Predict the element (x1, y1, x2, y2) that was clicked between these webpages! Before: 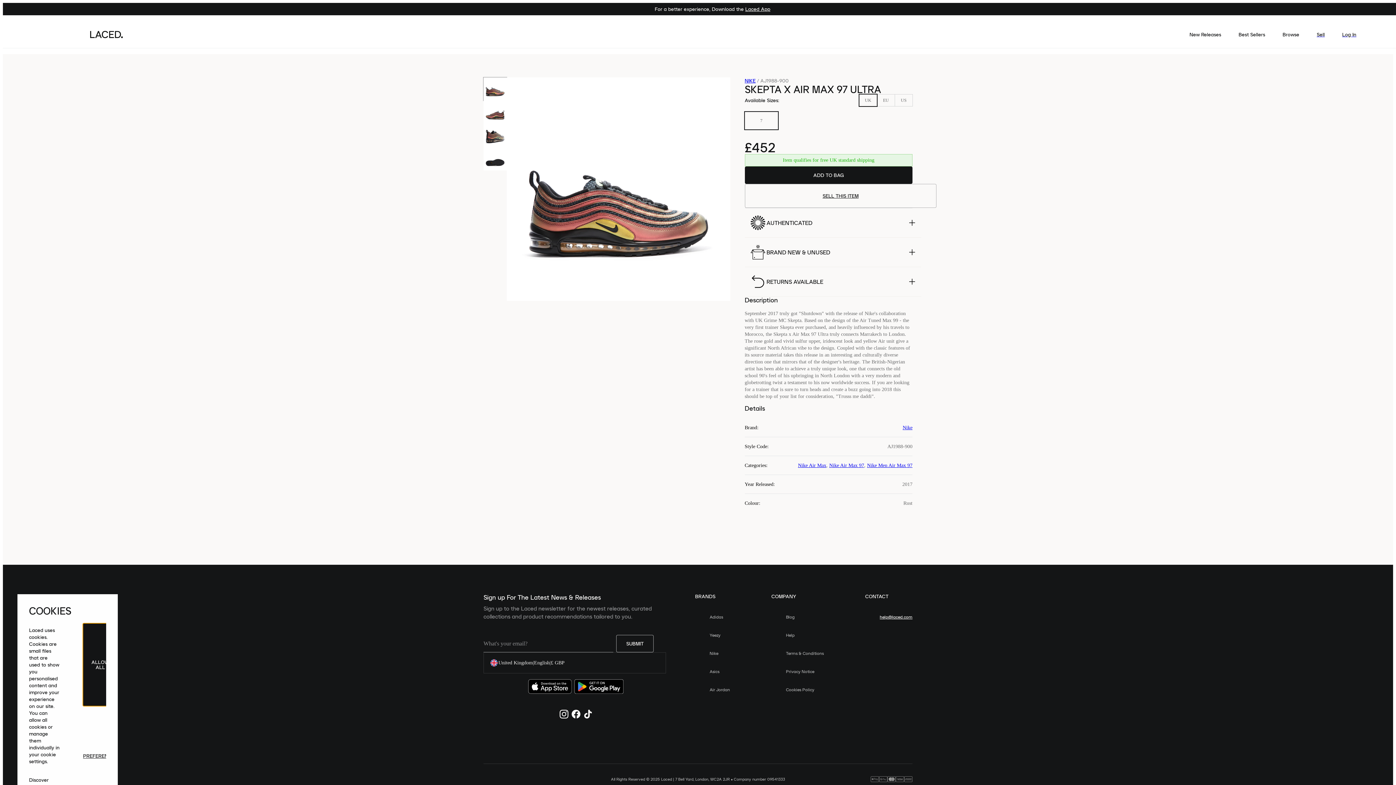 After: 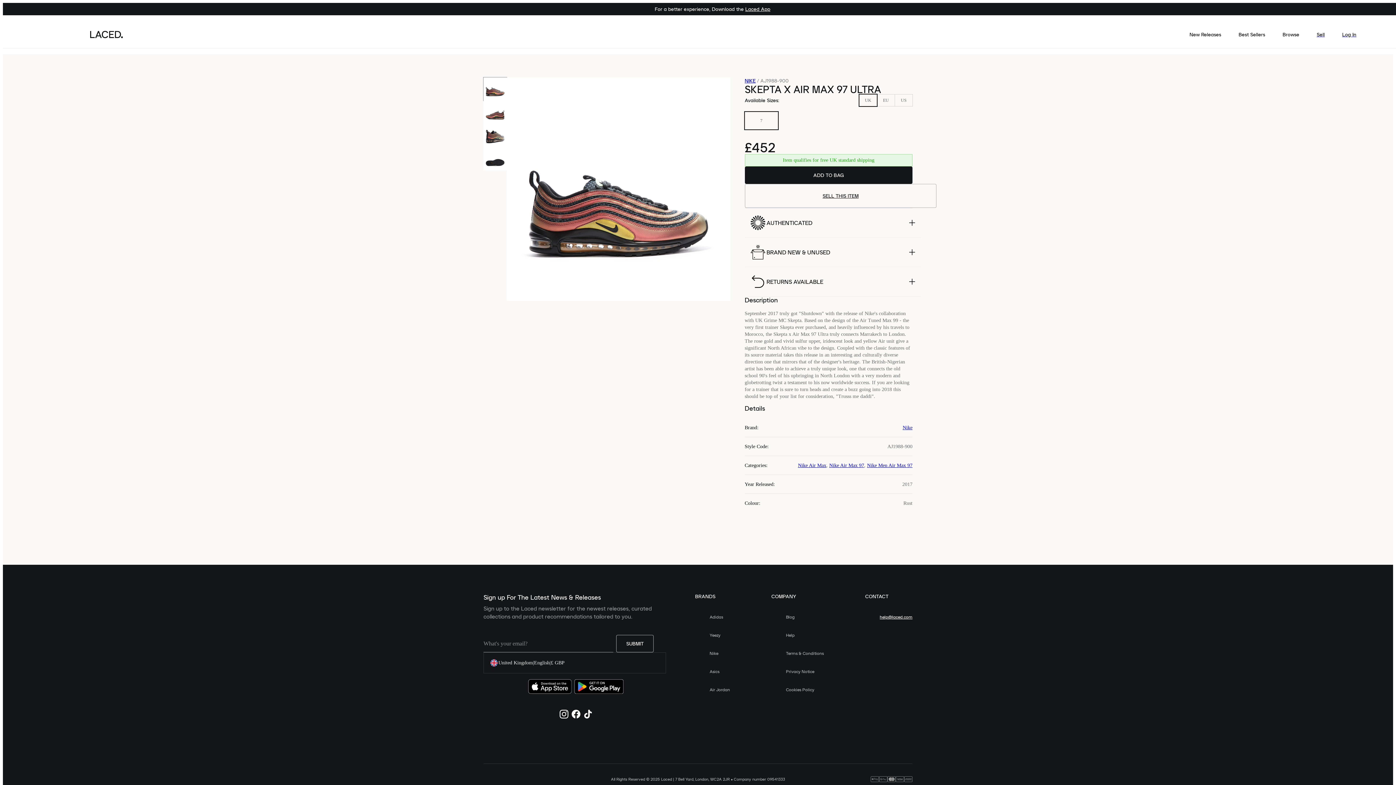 Action: label: ALLOW ALL bbox: (82, 623, 117, 706)